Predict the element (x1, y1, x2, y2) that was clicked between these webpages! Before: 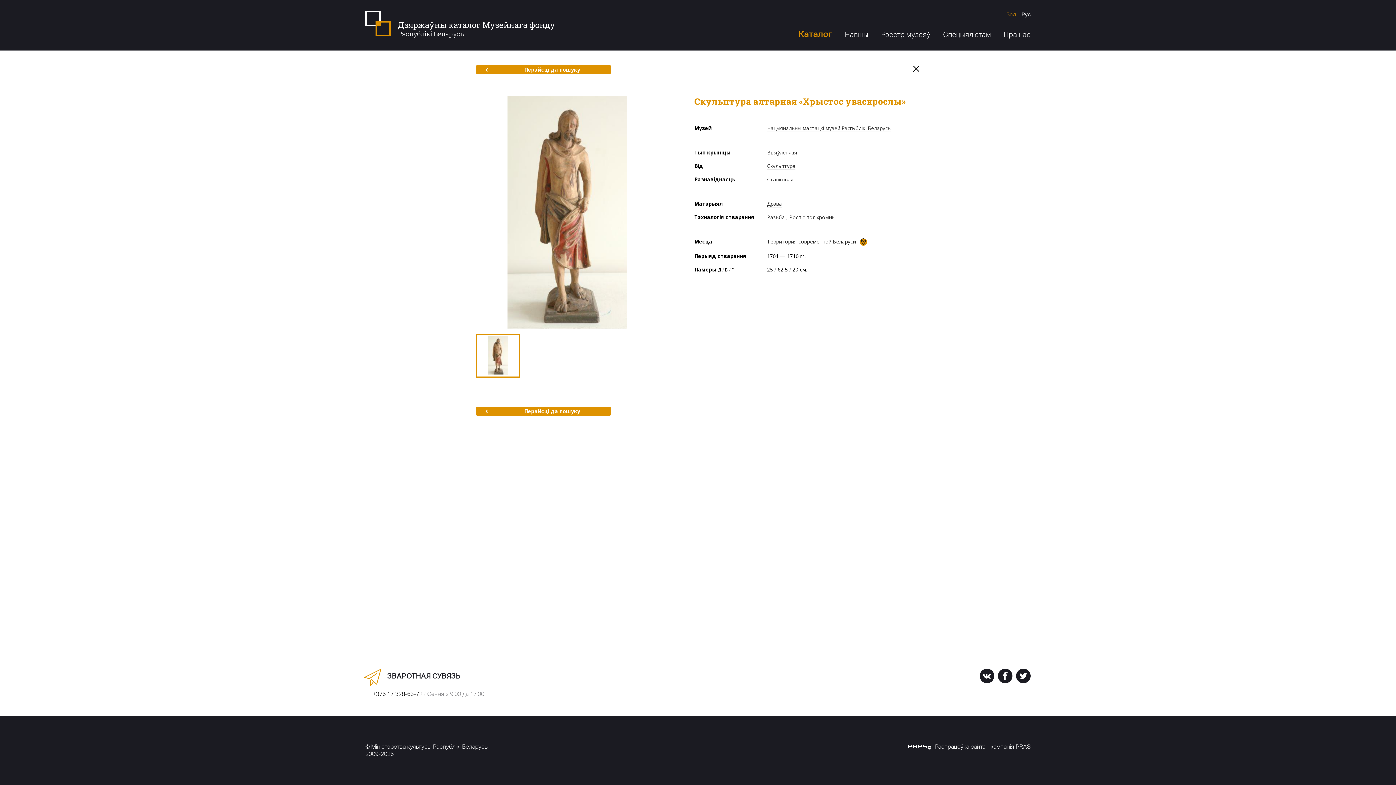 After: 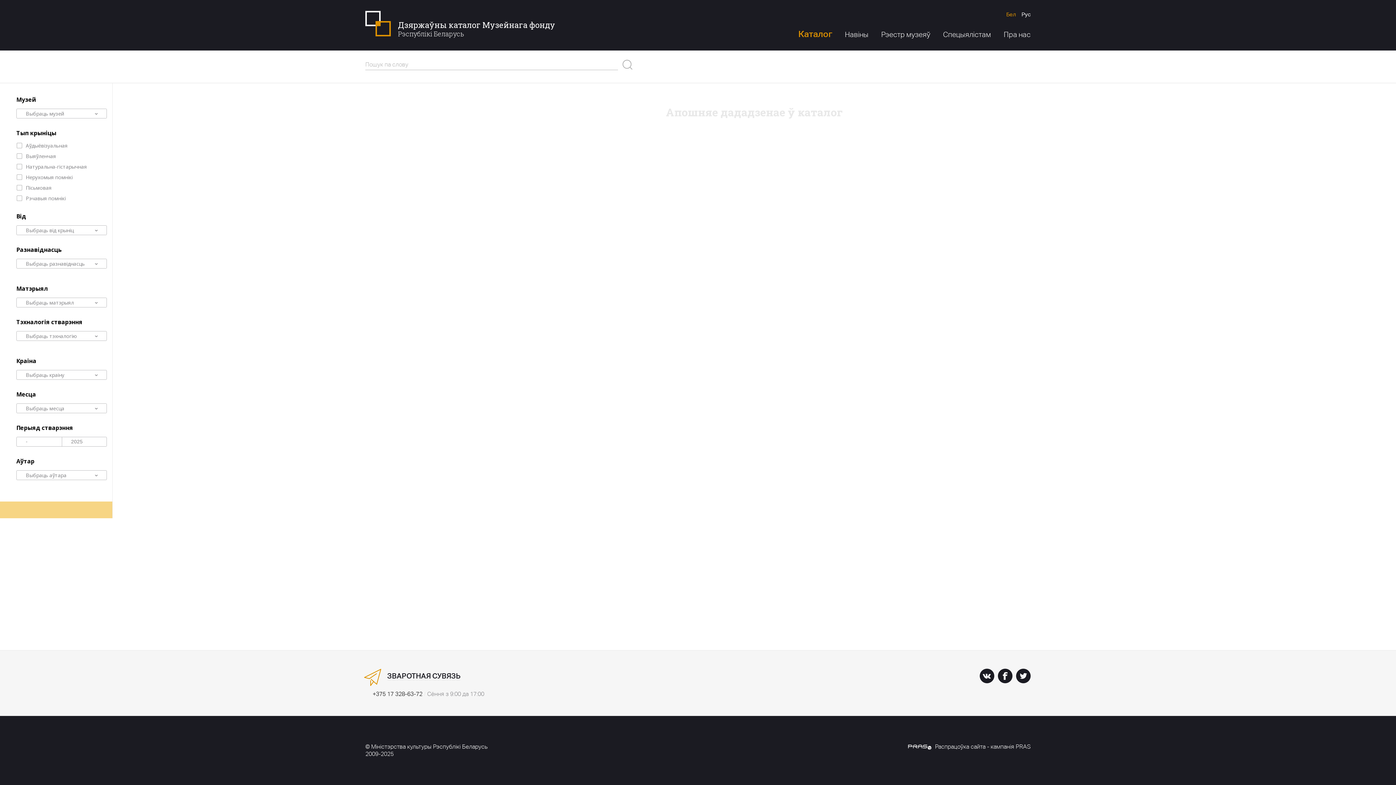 Action: bbox: (476, 65, 610, 74) label: Перайсці да пошуку